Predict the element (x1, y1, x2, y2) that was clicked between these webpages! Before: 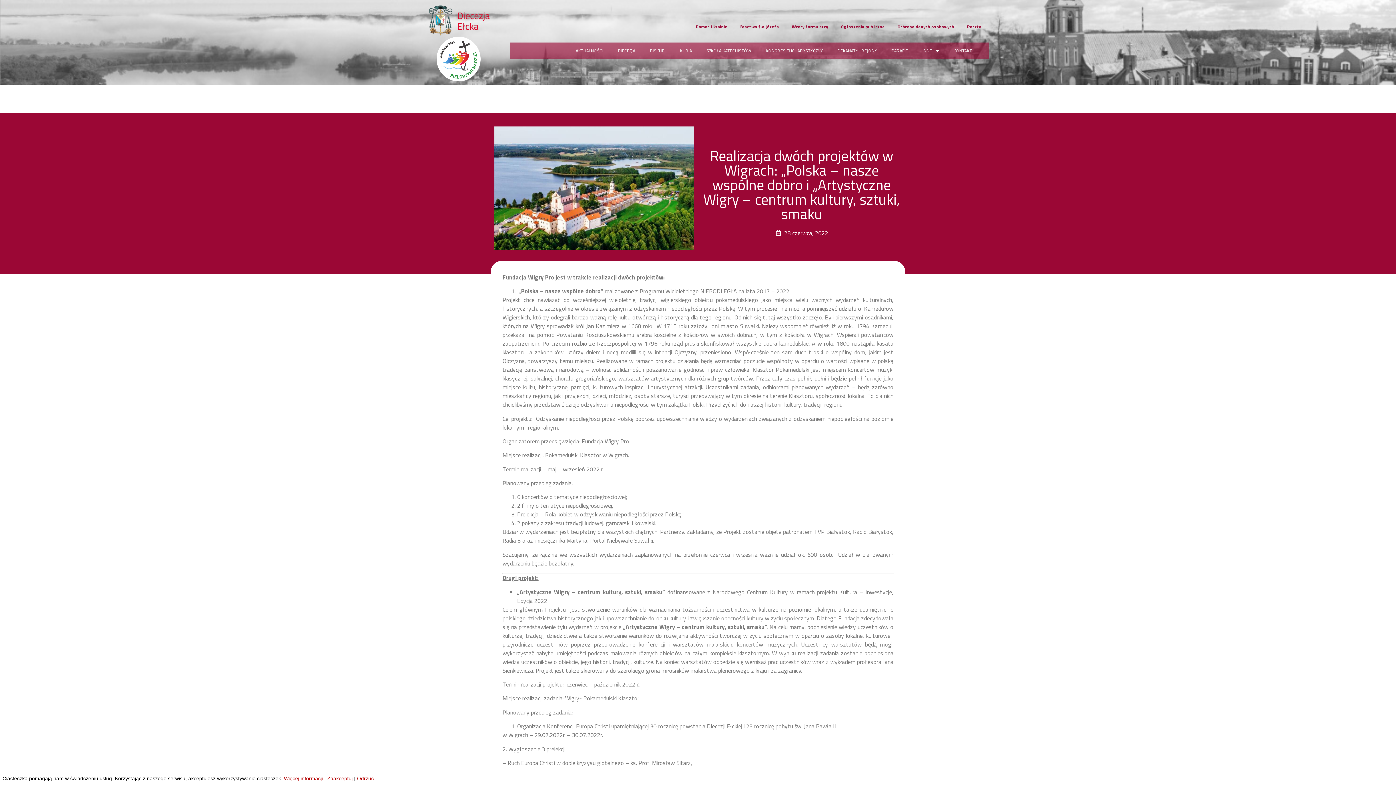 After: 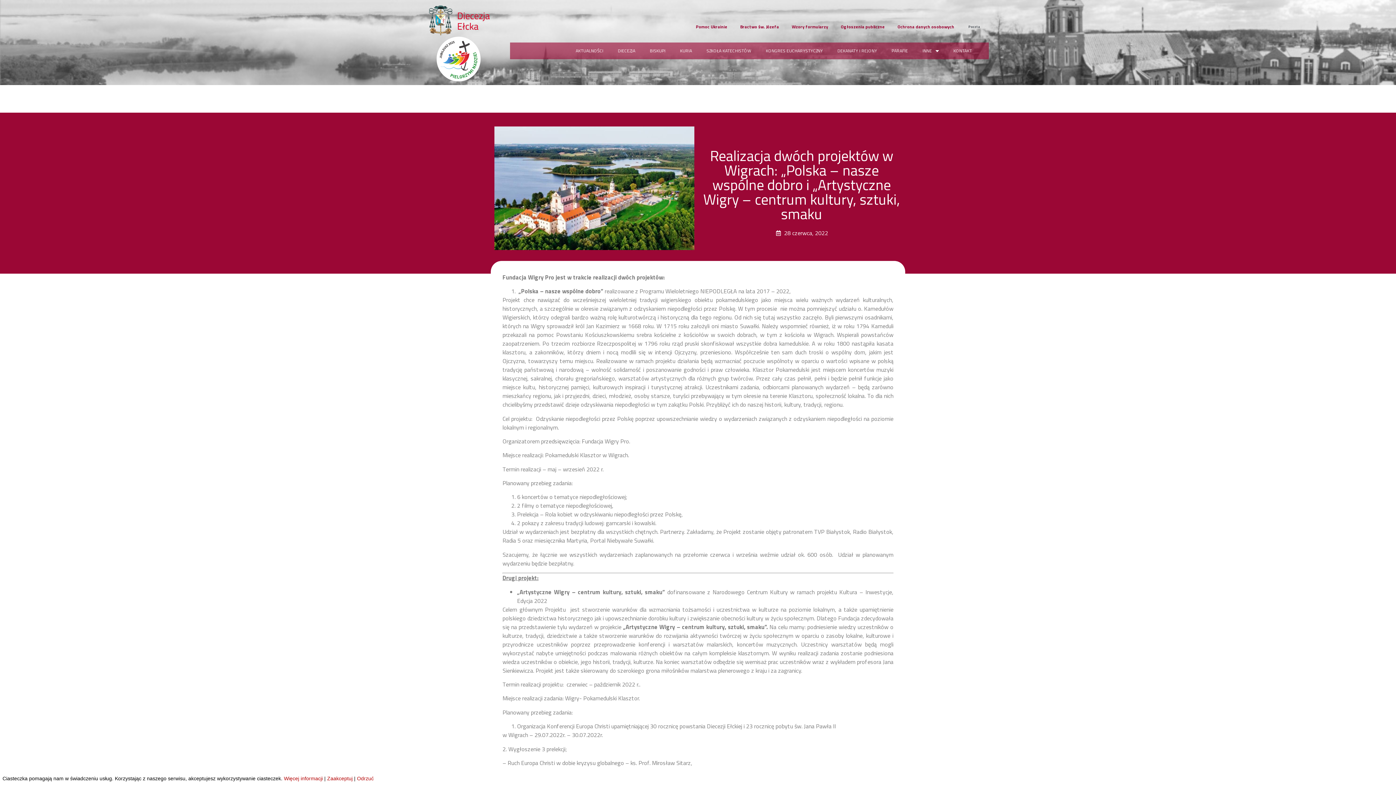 Action: bbox: (959, 18, 989, 35) label: Poczta